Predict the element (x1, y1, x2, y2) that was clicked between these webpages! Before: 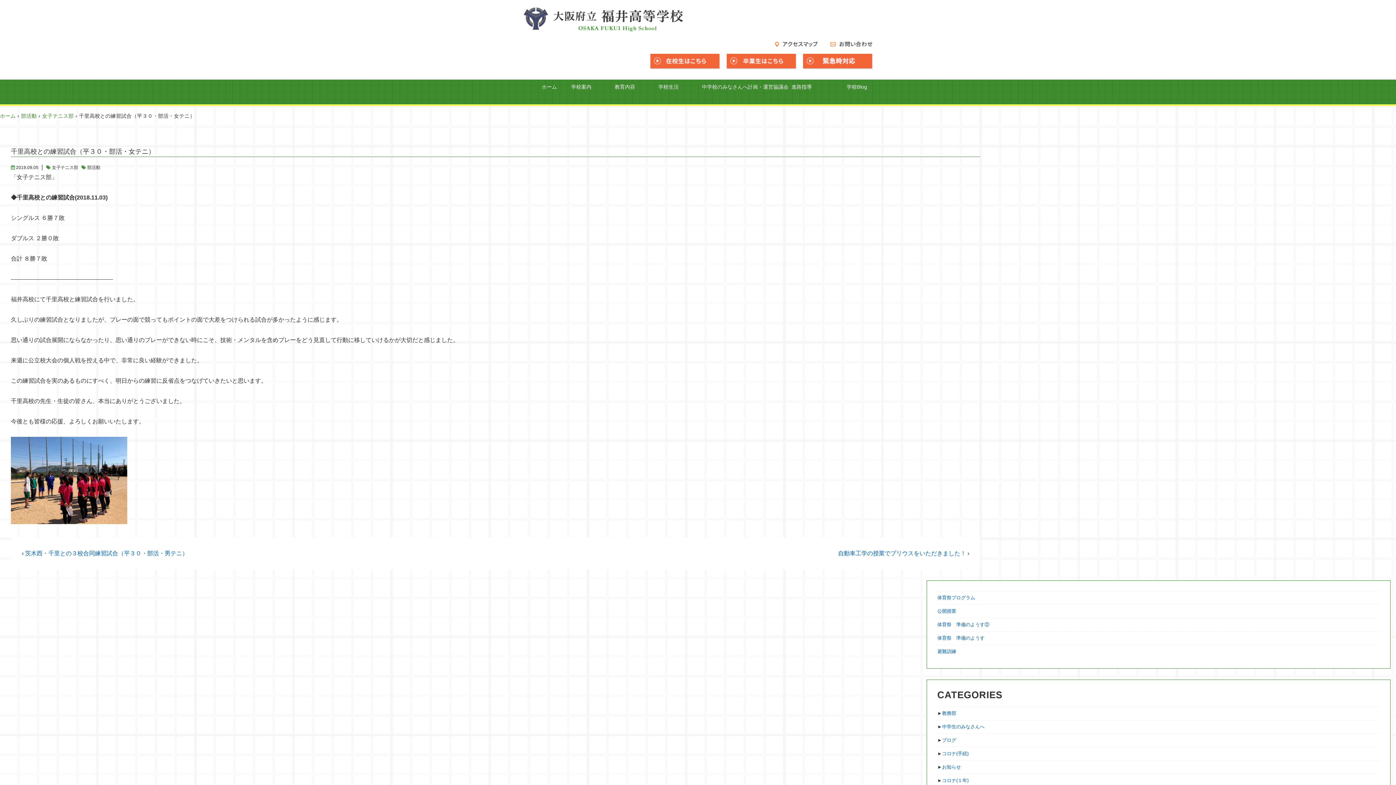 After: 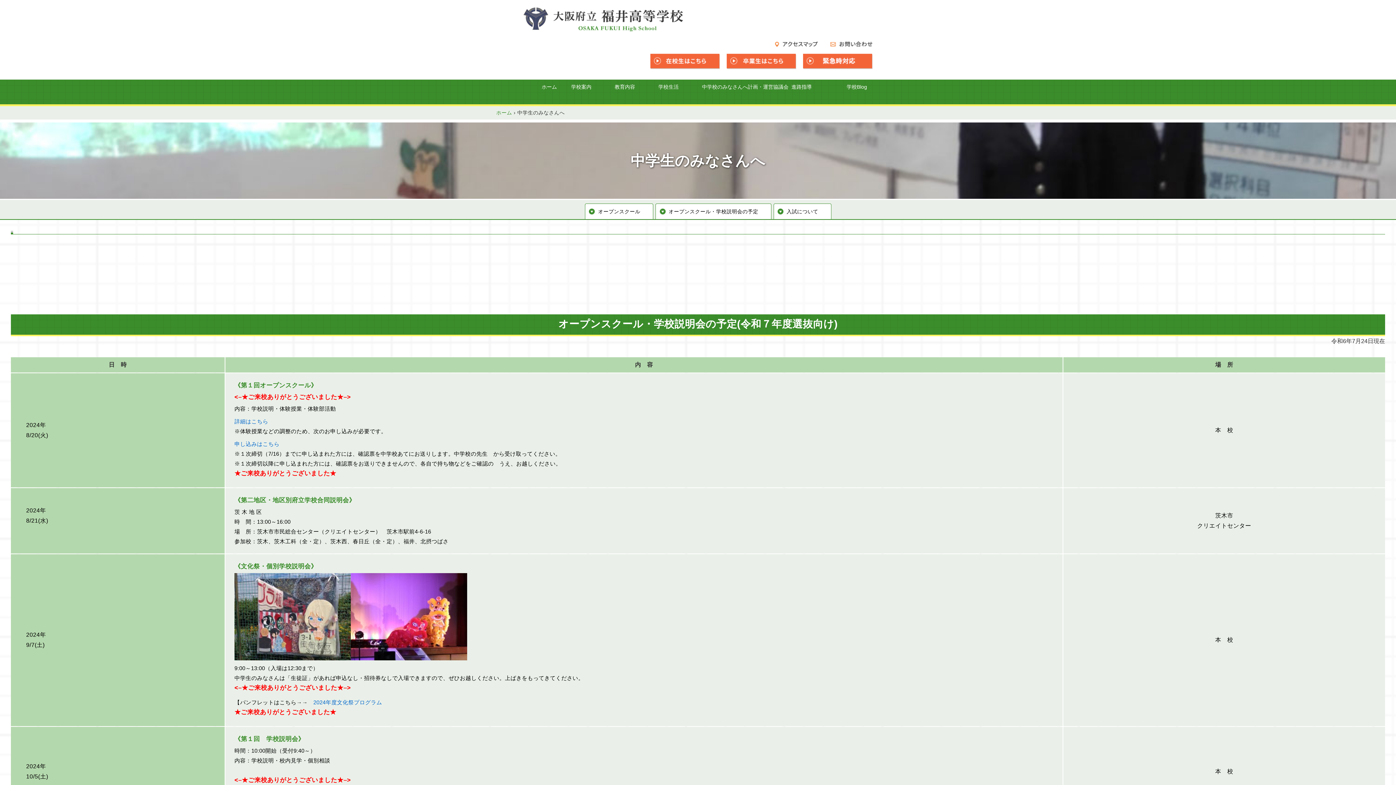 Action: bbox: (702, 79, 748, 94) label: 中学校のみなさんへ